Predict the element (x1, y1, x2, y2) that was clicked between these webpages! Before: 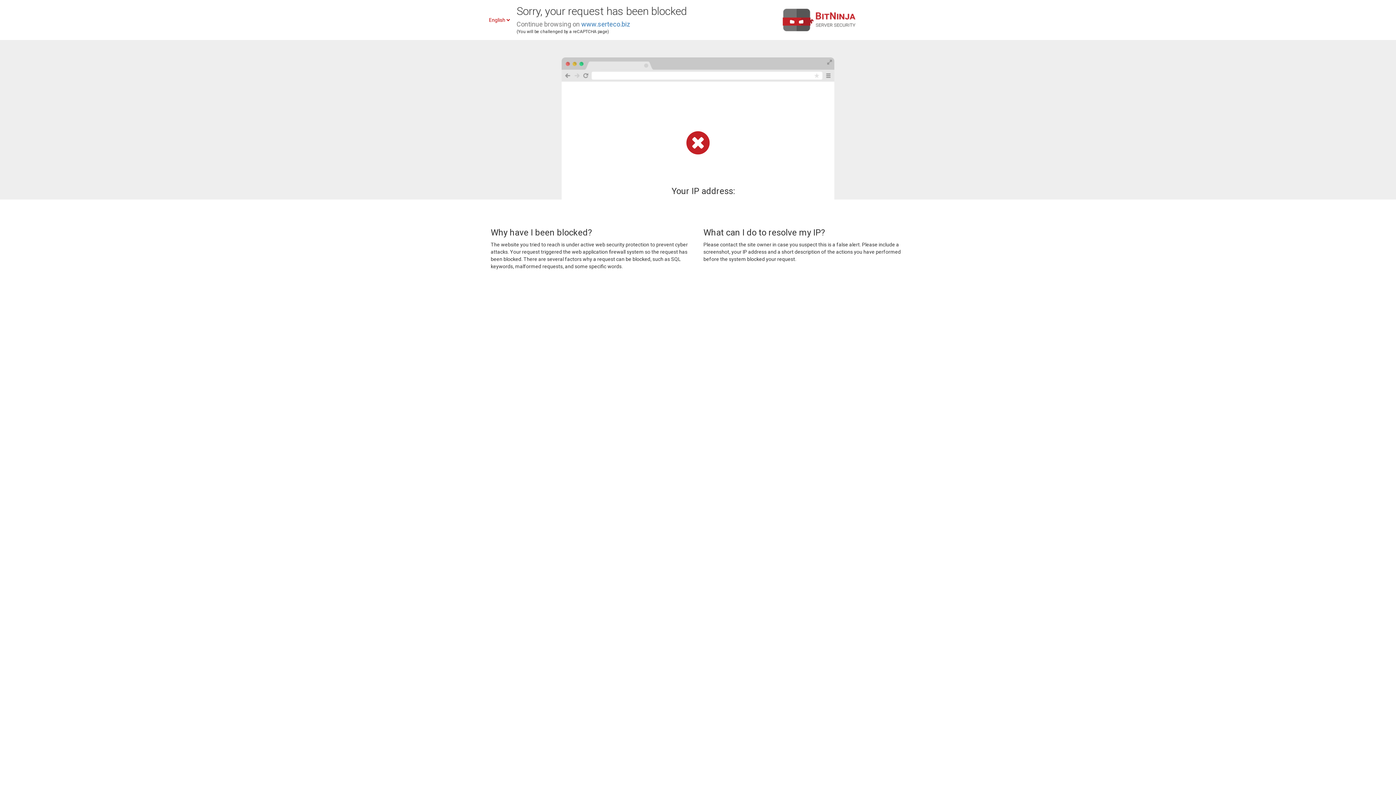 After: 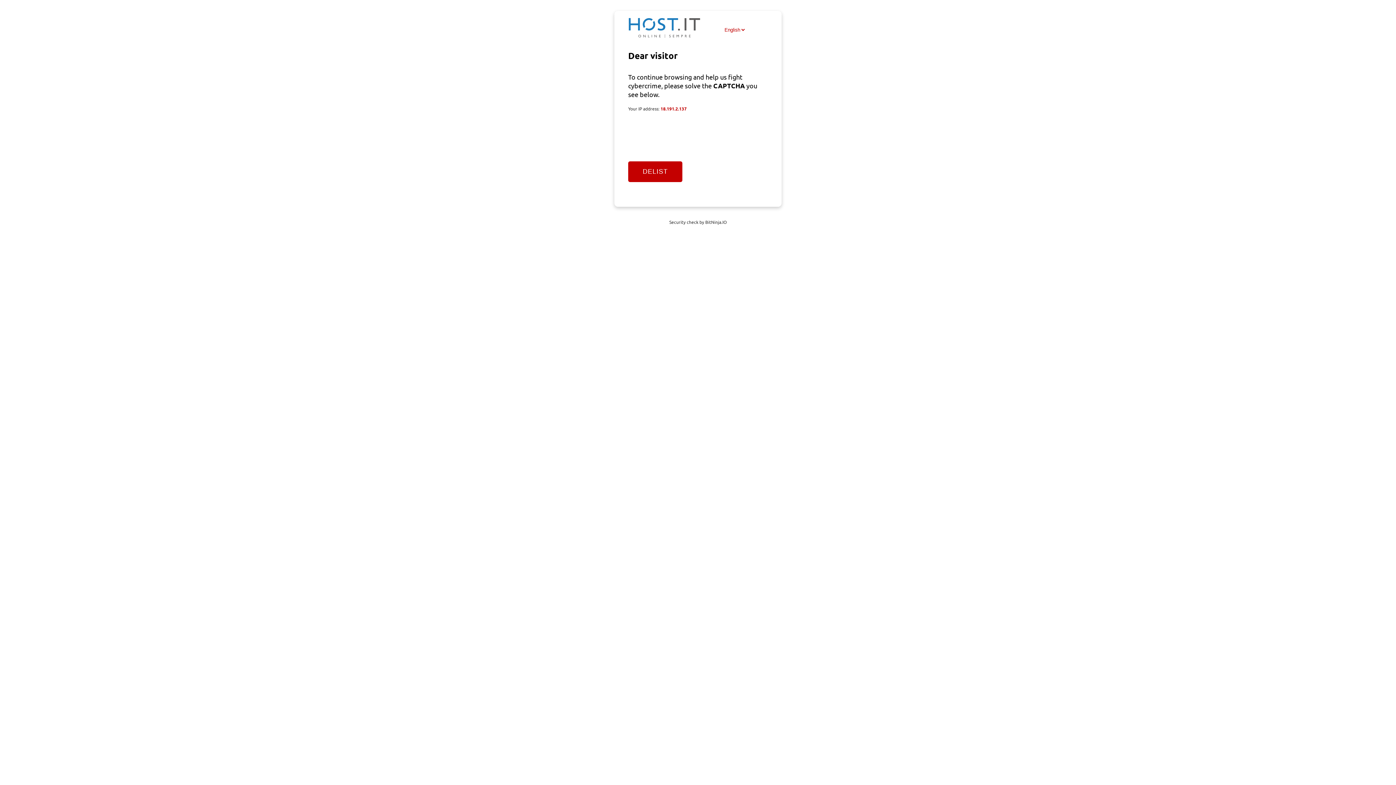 Action: bbox: (581, 20, 630, 28) label: www.serteco.biz